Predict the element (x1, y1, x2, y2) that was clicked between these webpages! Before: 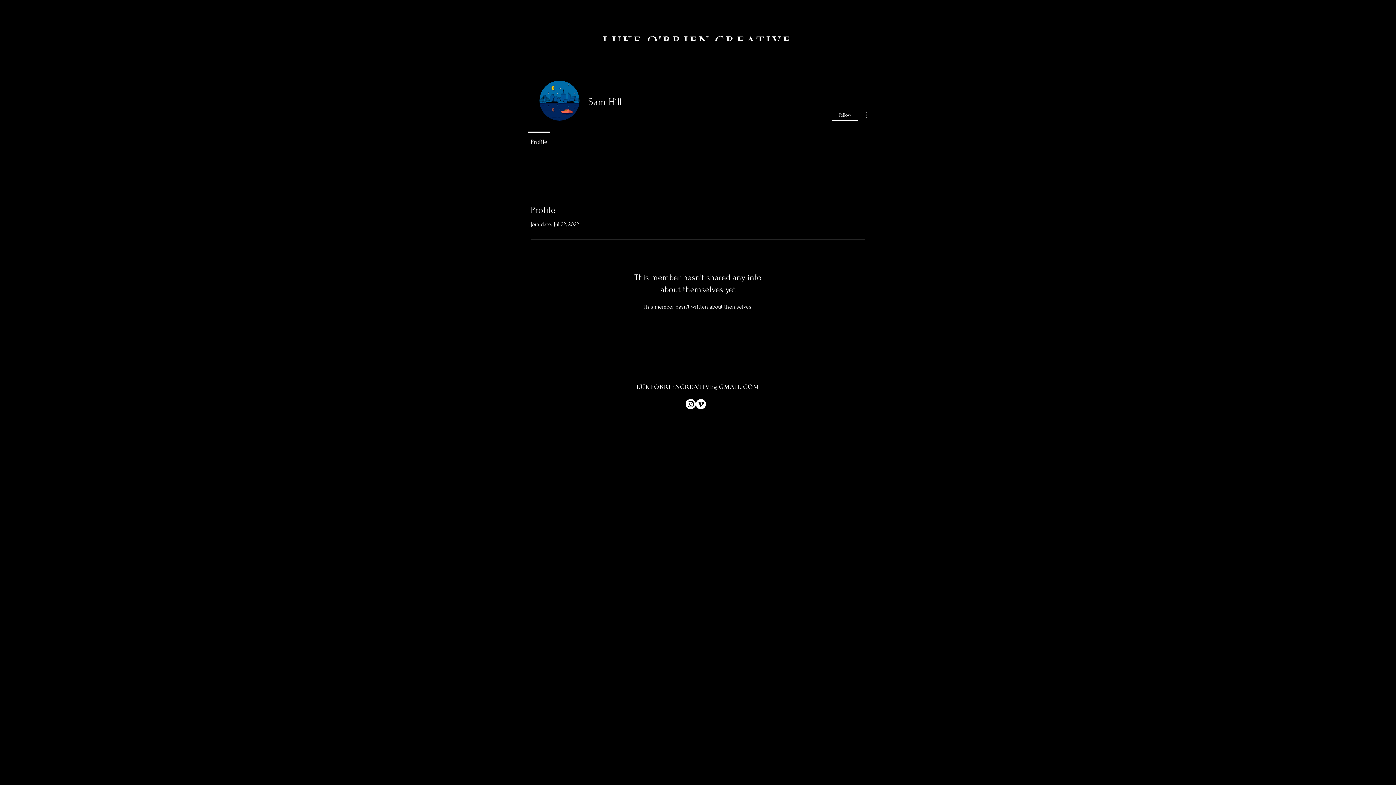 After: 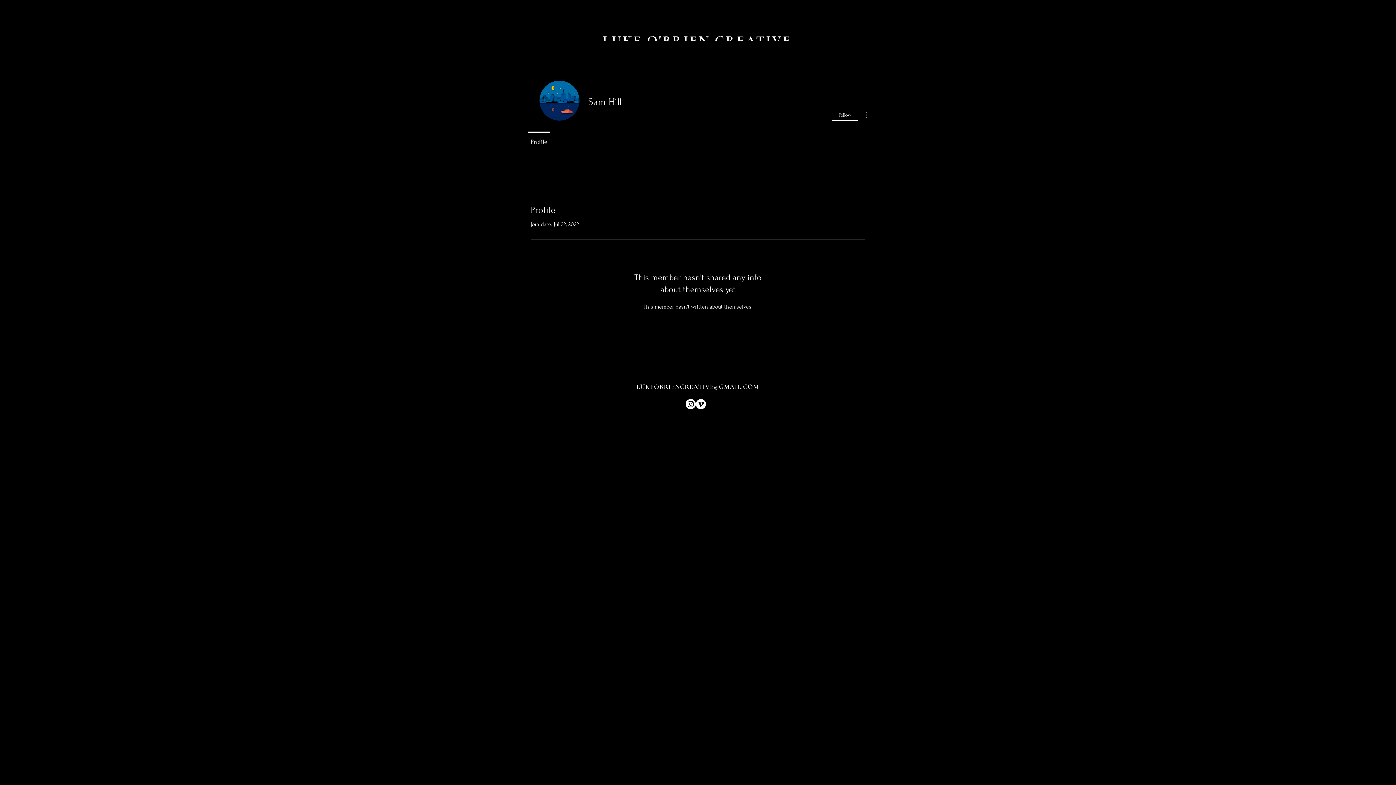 Action: label: Vimeo bbox: (696, 399, 706, 409)